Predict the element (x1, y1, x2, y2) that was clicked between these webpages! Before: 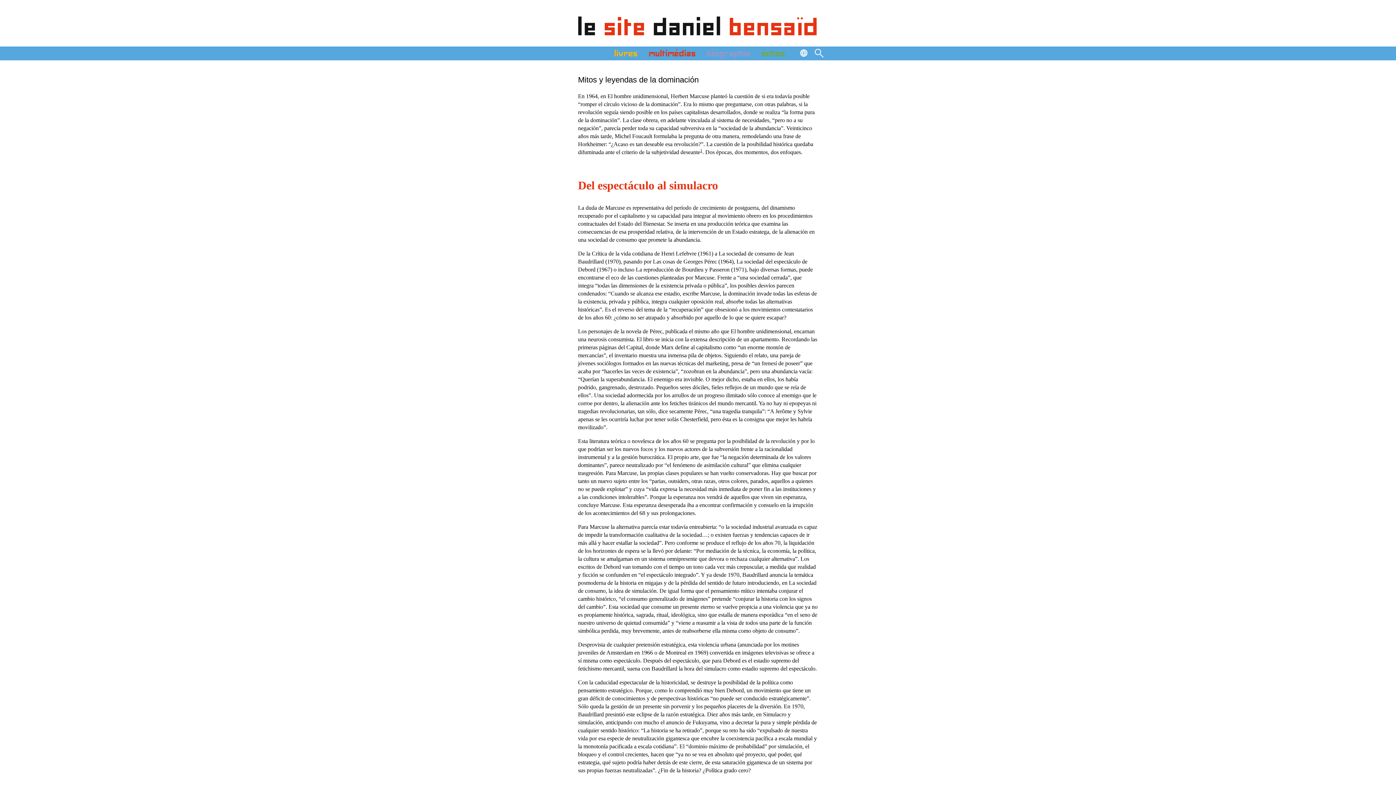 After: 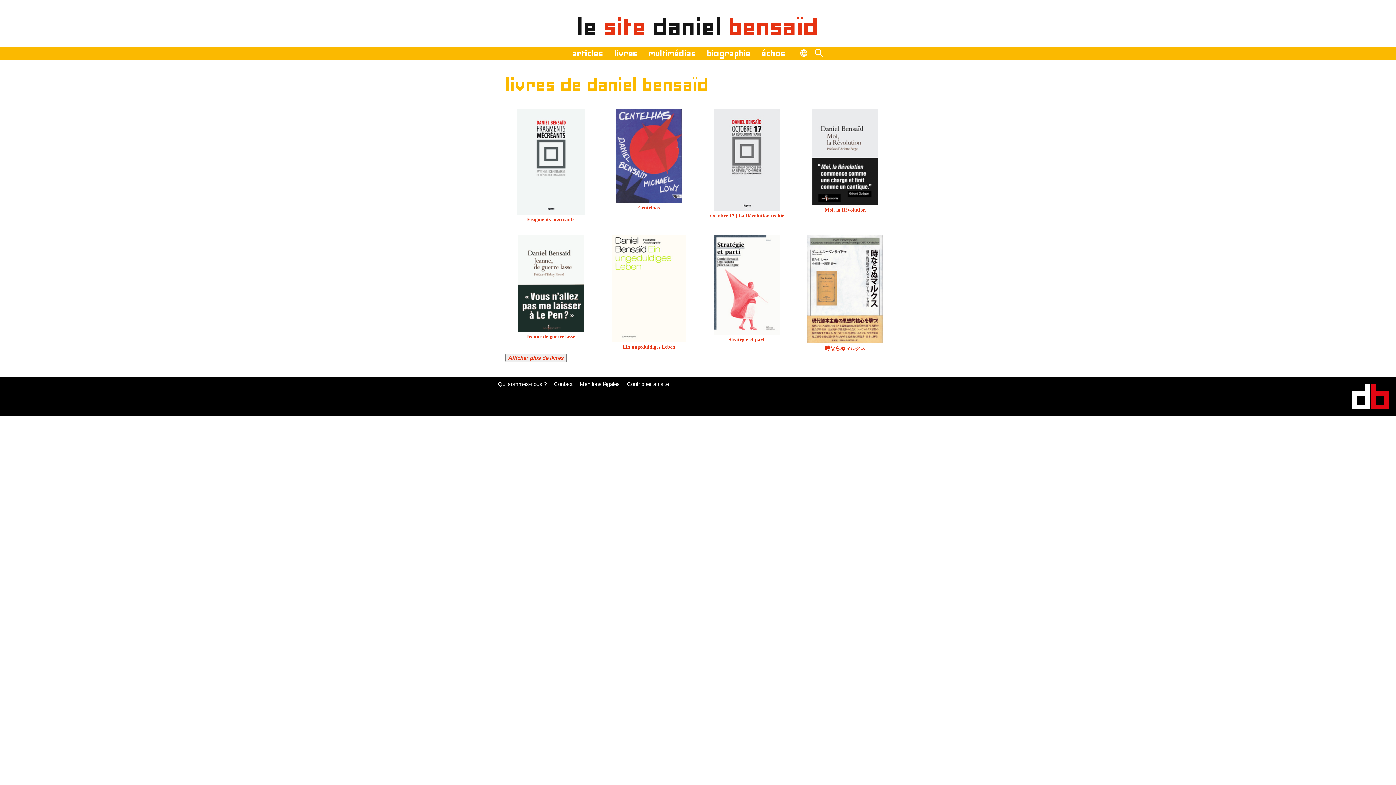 Action: bbox: (614, 48, 648, 58) label: livres